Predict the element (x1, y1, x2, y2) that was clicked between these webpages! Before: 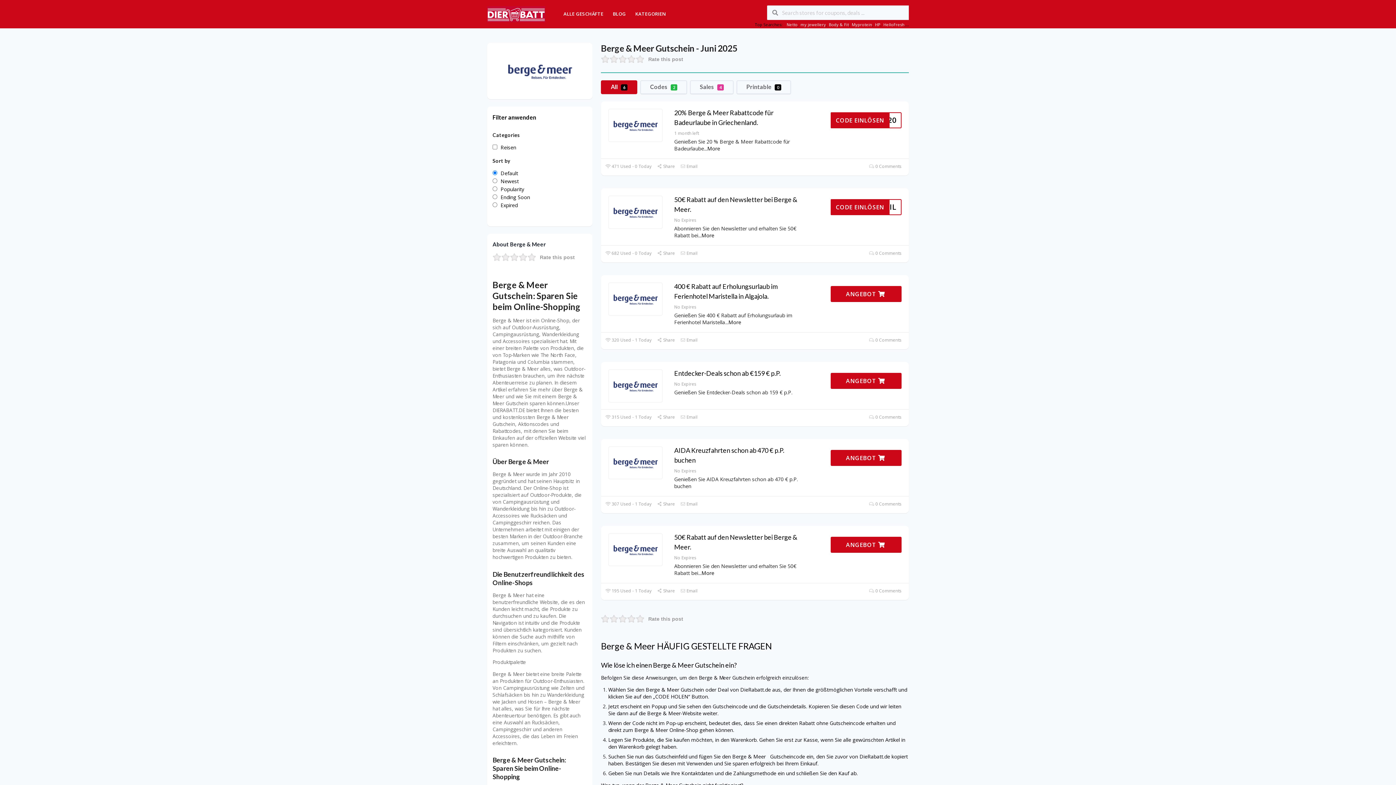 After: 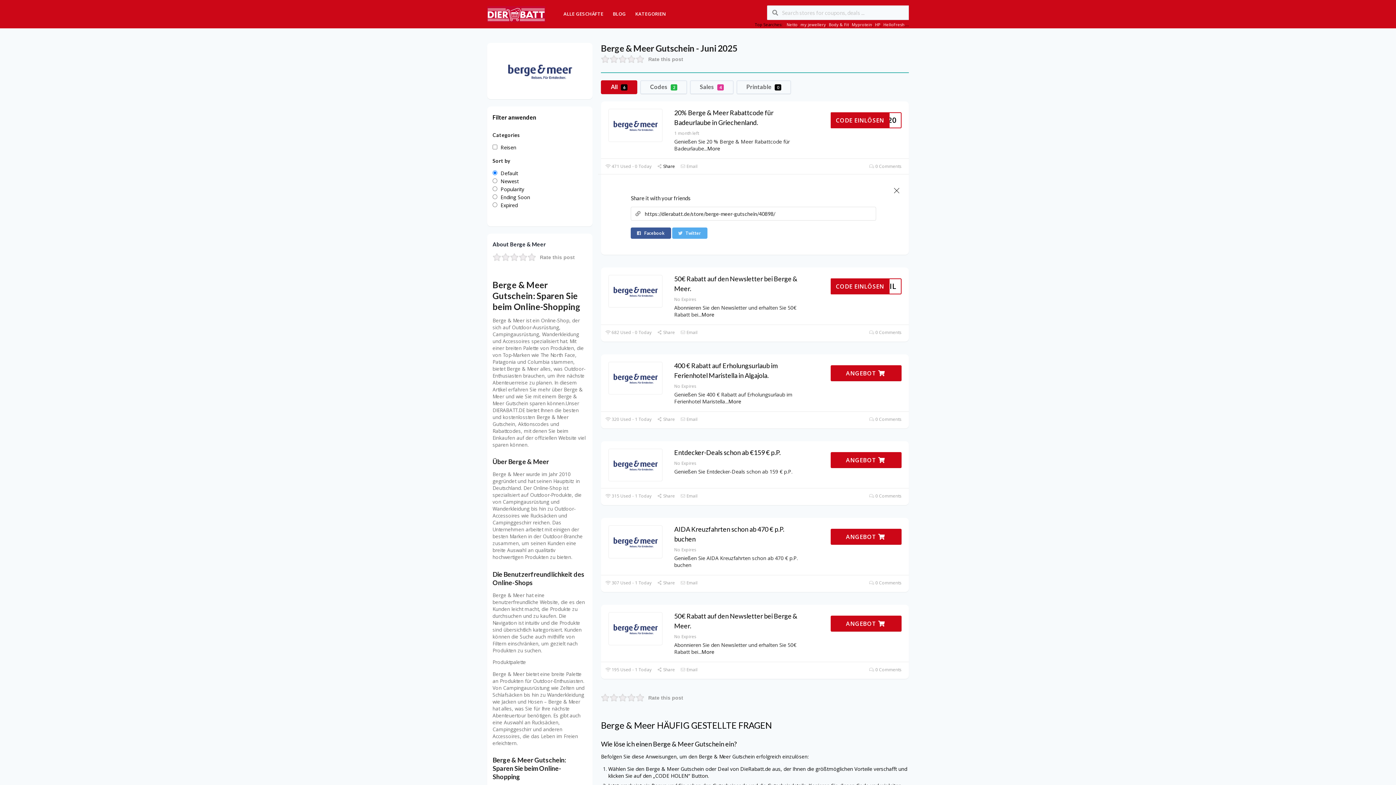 Action: label:  Share bbox: (657, 163, 675, 169)